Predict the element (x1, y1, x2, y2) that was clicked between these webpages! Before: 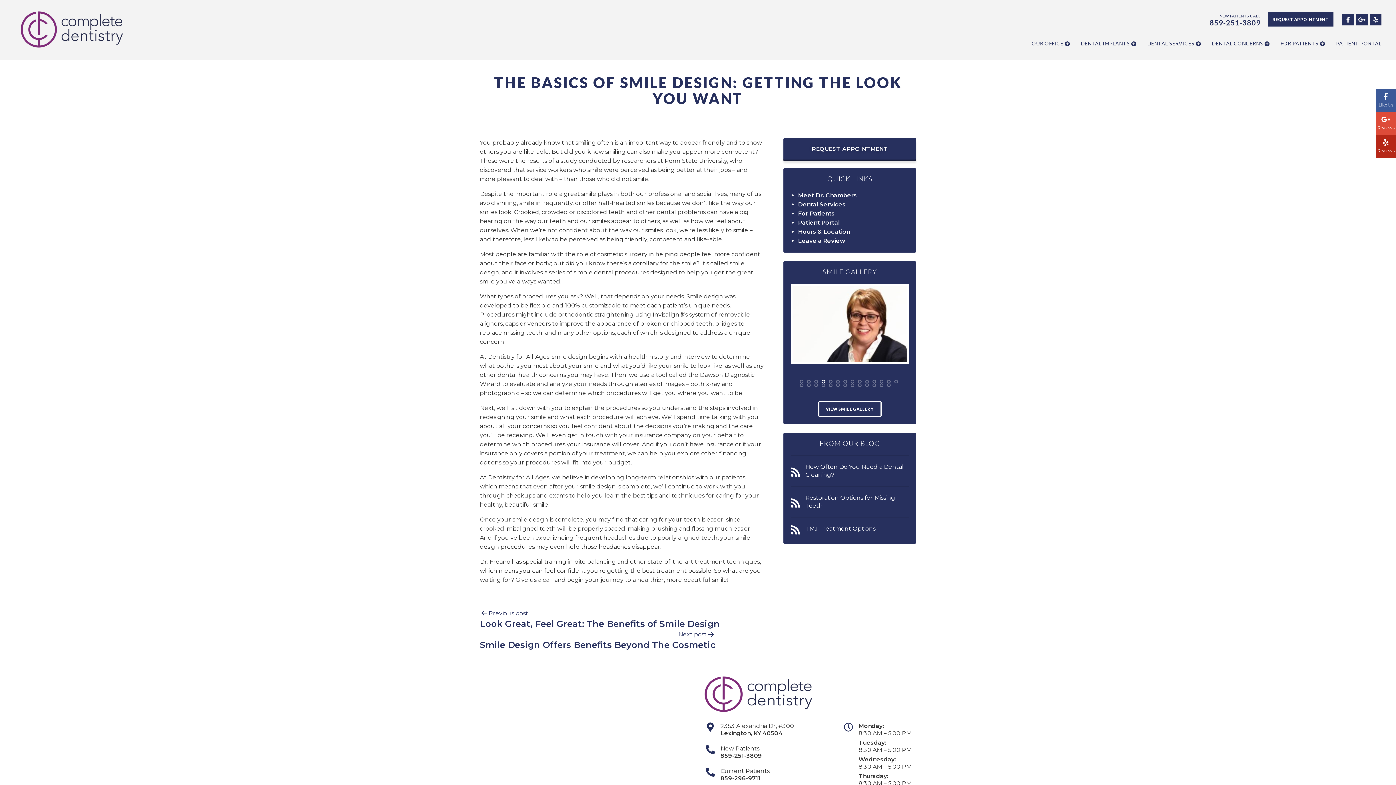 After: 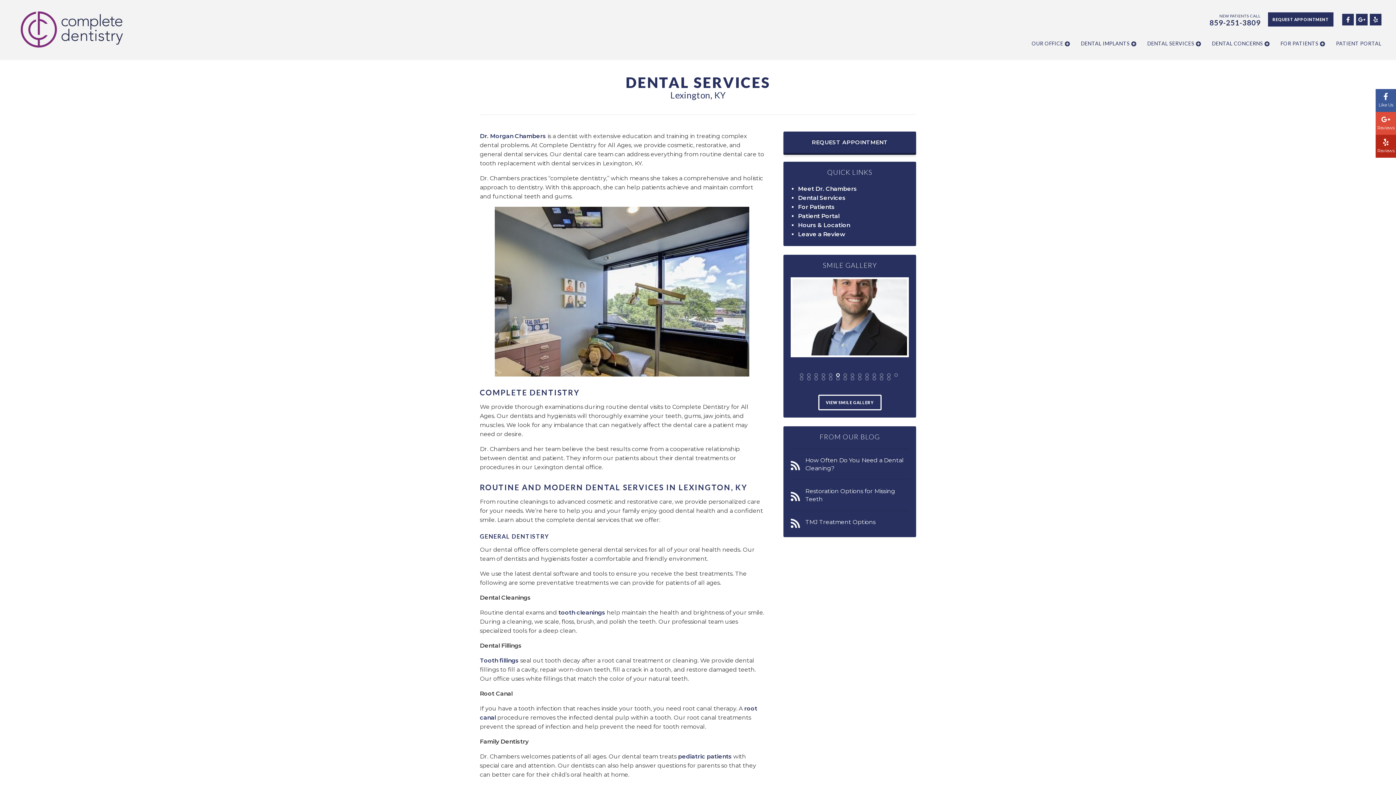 Action: label: DENTAL SERVICES bbox: (1147, 40, 1201, 46)